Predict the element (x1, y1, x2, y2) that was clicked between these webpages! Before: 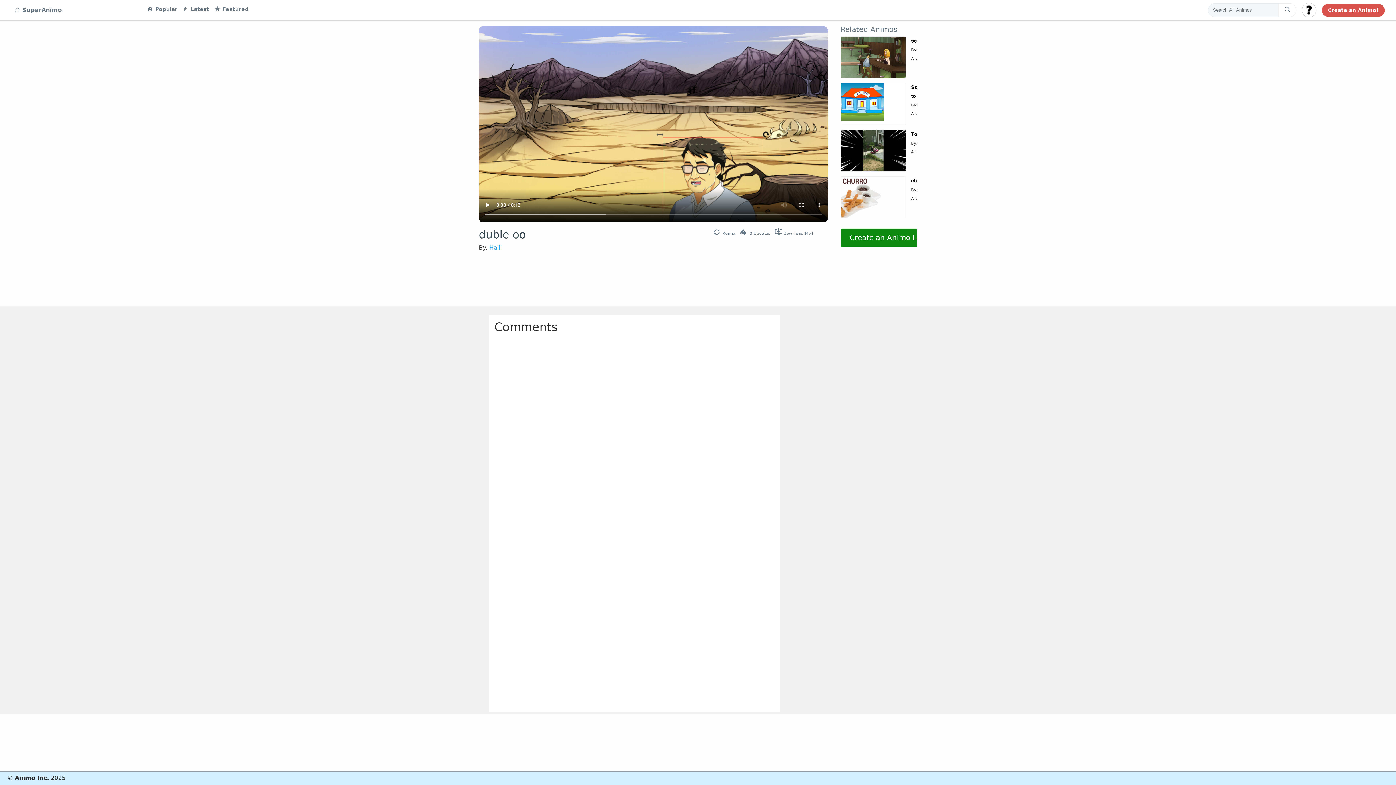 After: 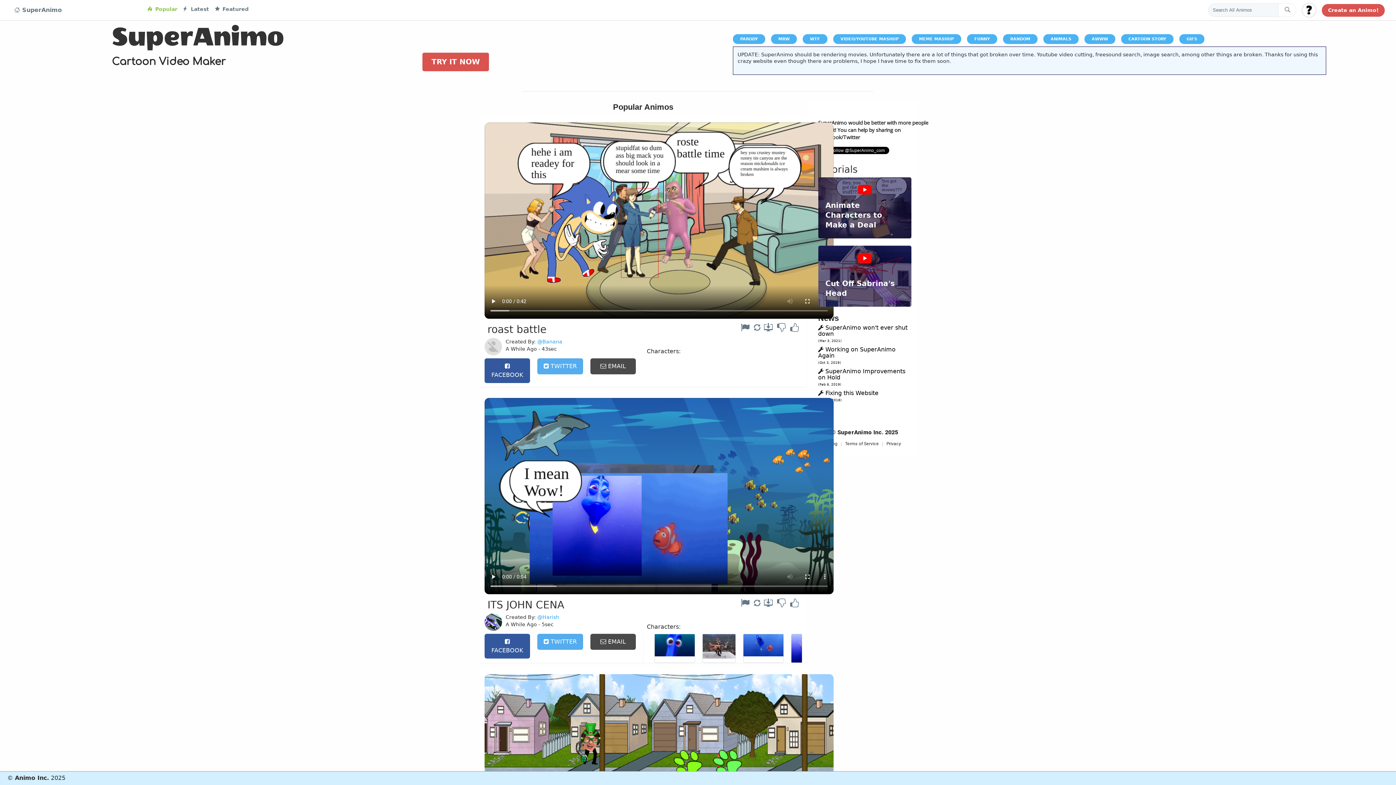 Action: bbox: (144, 2, 180, 15) label:  Popular